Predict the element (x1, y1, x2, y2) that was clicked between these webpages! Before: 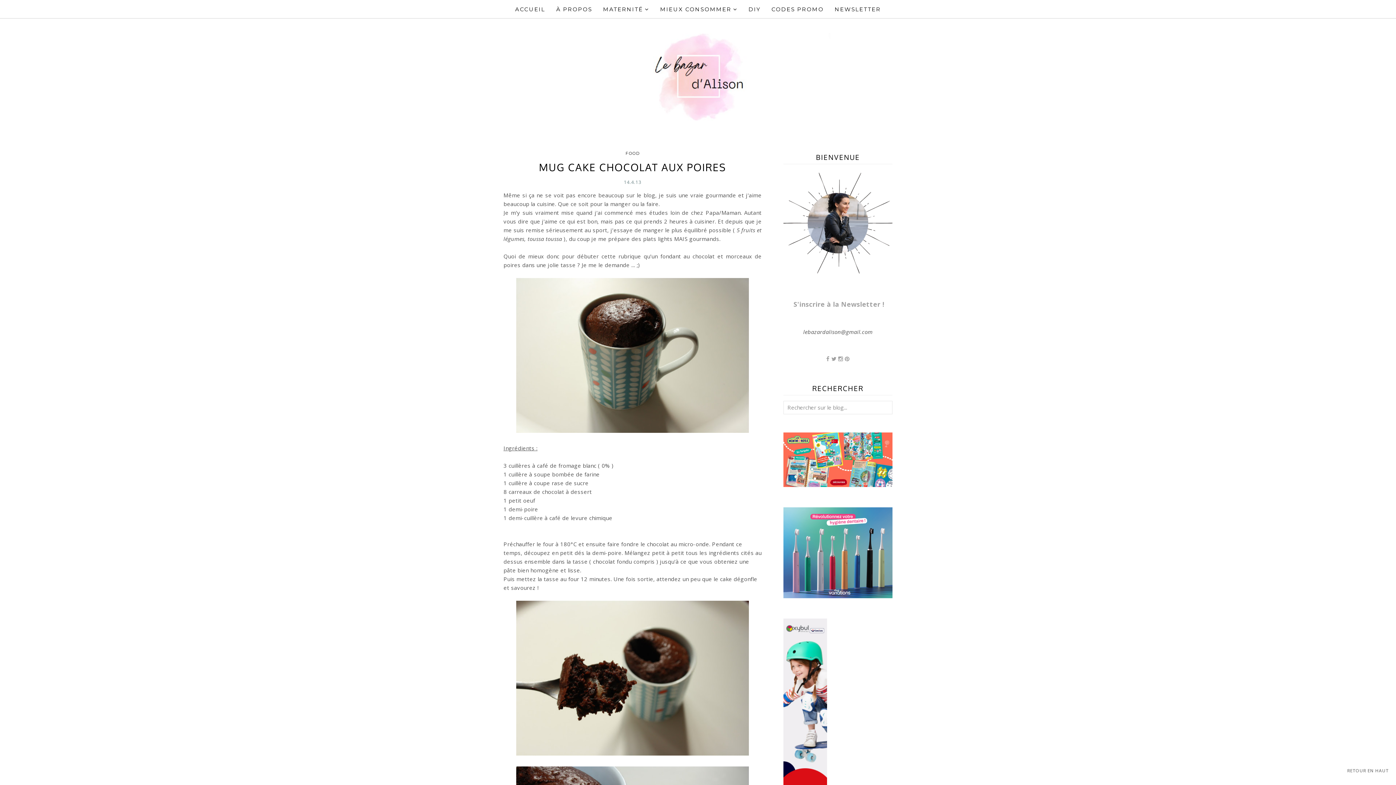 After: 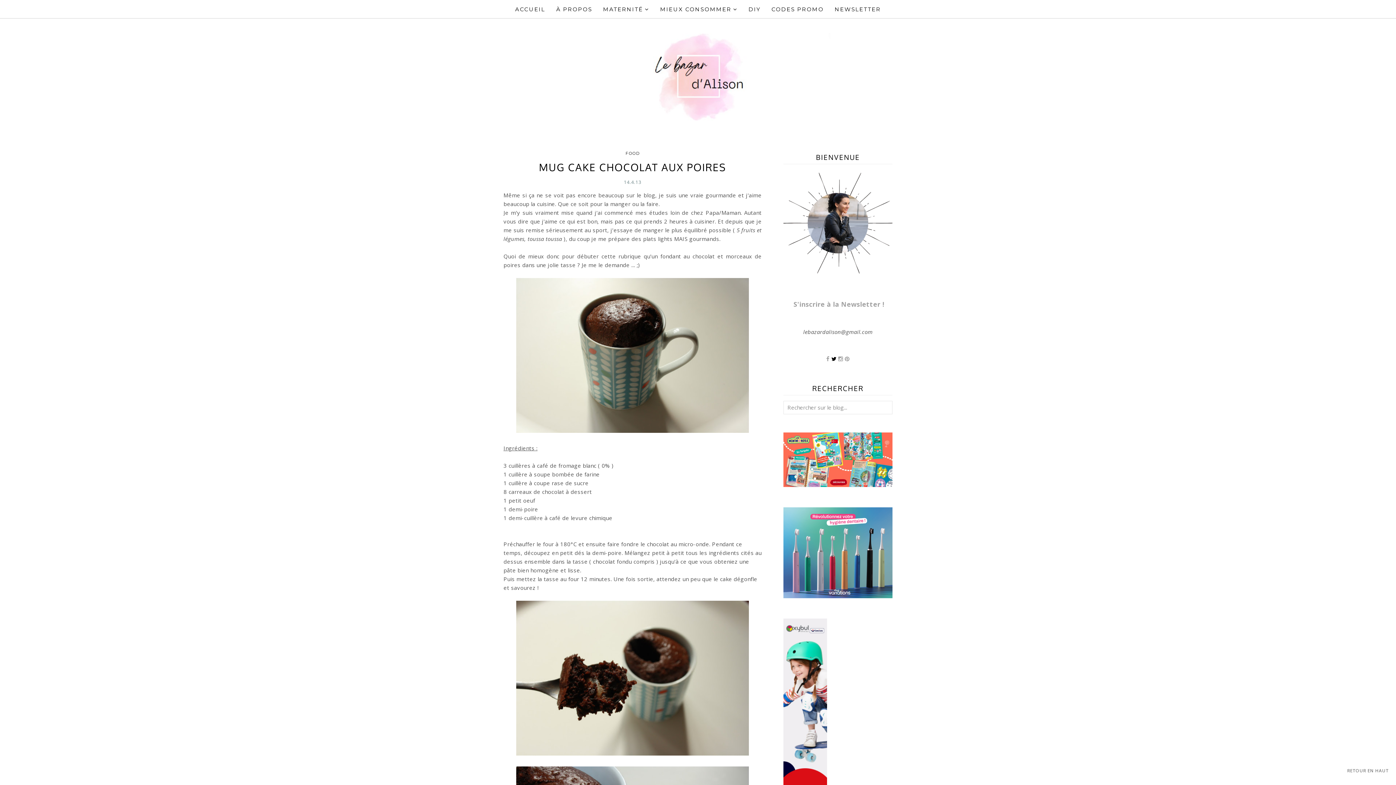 Action: label:   bbox: (831, 355, 838, 362)